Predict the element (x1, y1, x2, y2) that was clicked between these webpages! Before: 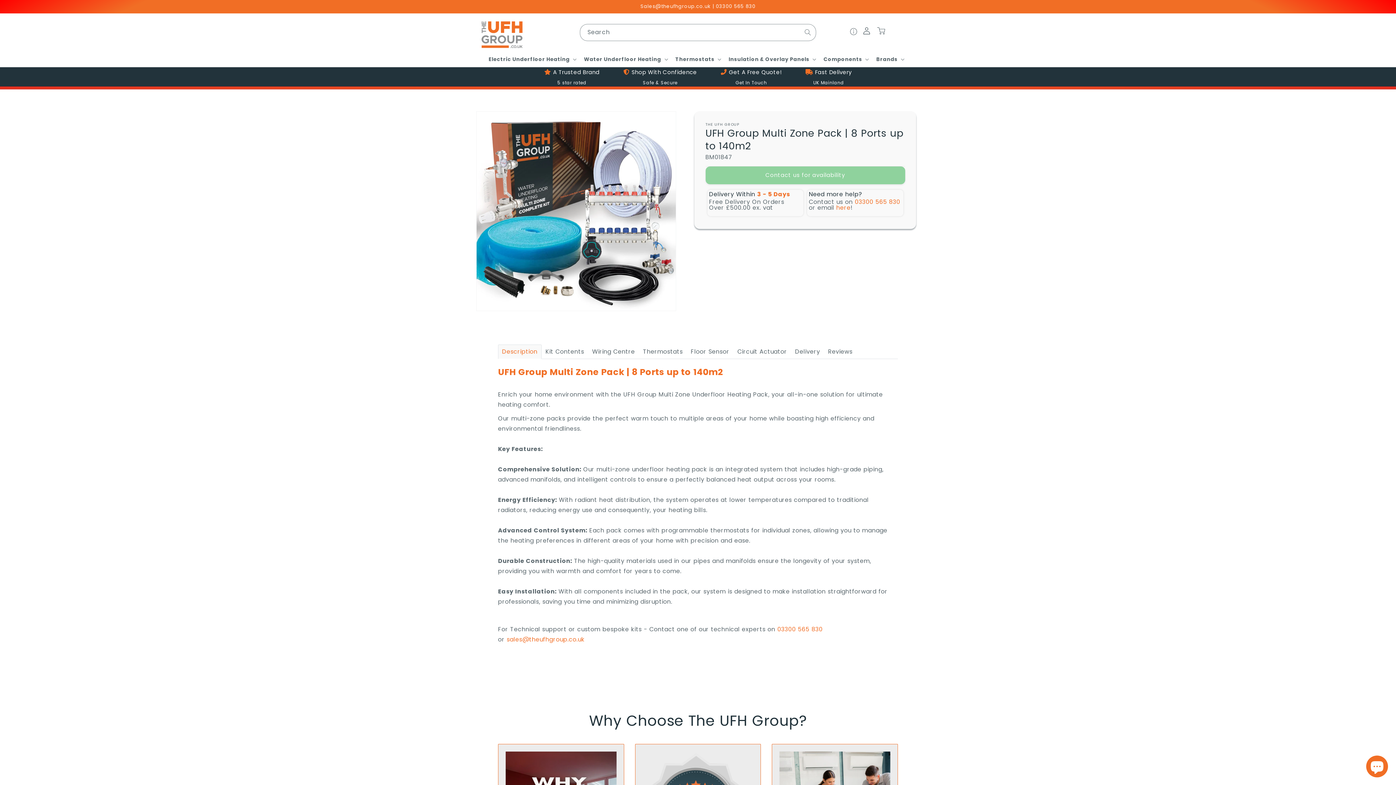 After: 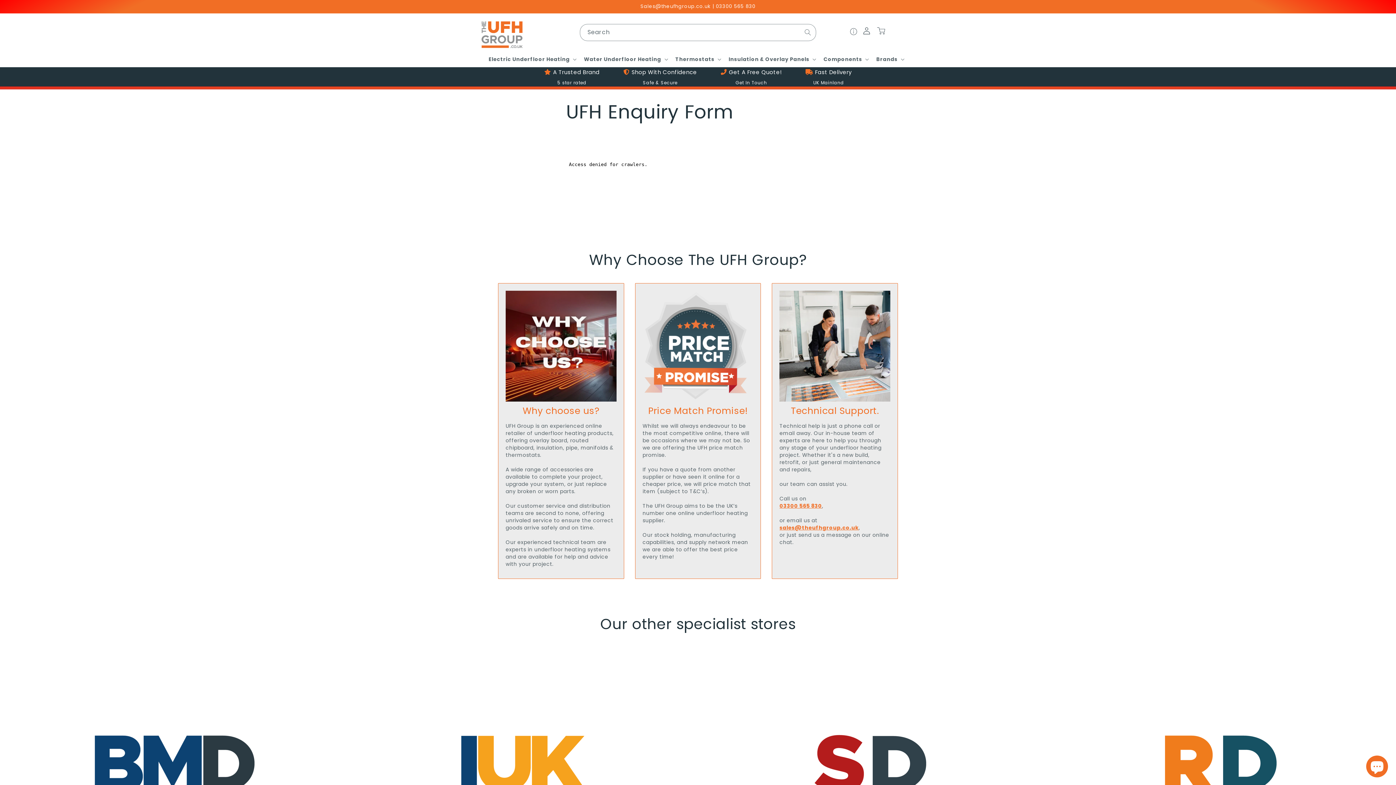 Action: bbox: (710, 67, 792, 87) label:  Get A Free Quote!
Get In Touch